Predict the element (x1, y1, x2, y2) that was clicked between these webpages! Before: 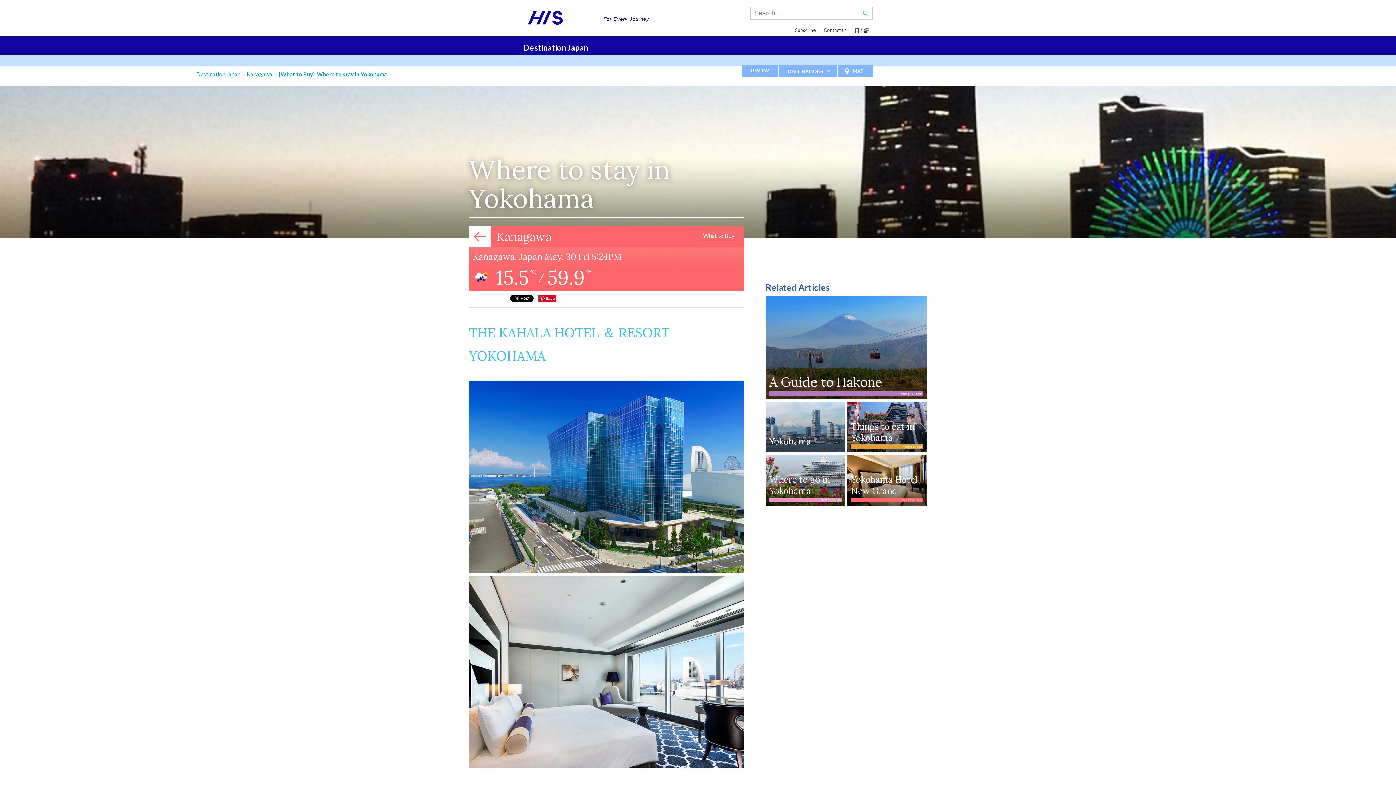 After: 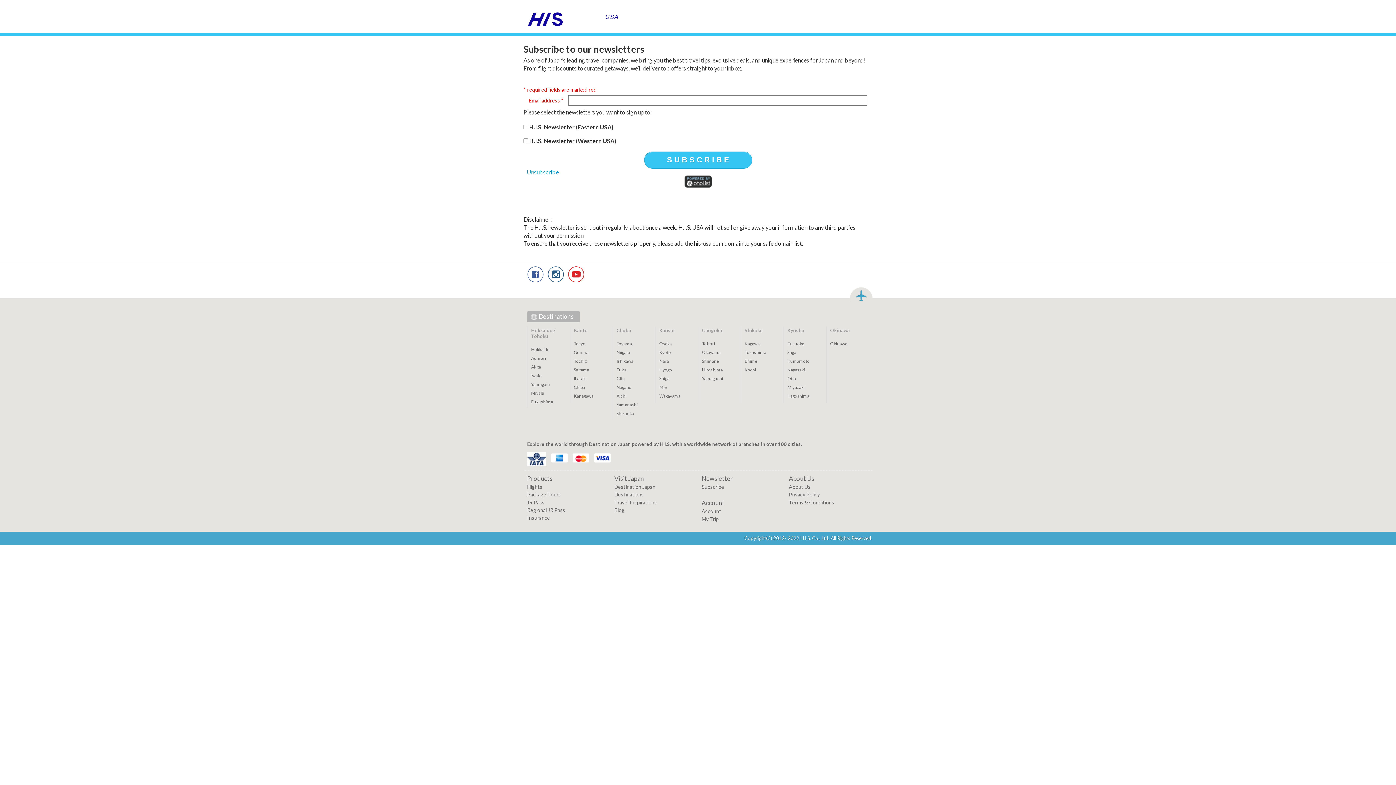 Action: label: Subscribe bbox: (791, 27, 819, 33)